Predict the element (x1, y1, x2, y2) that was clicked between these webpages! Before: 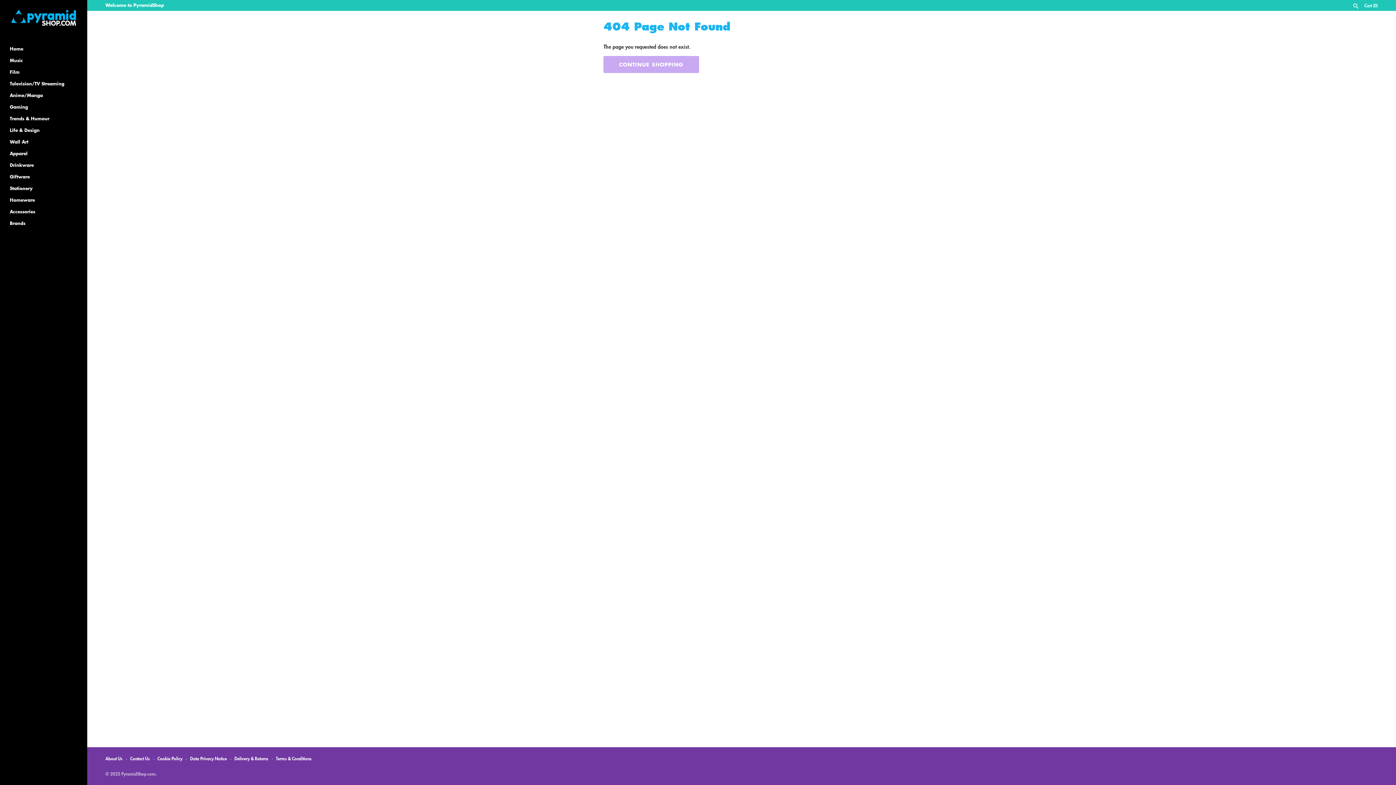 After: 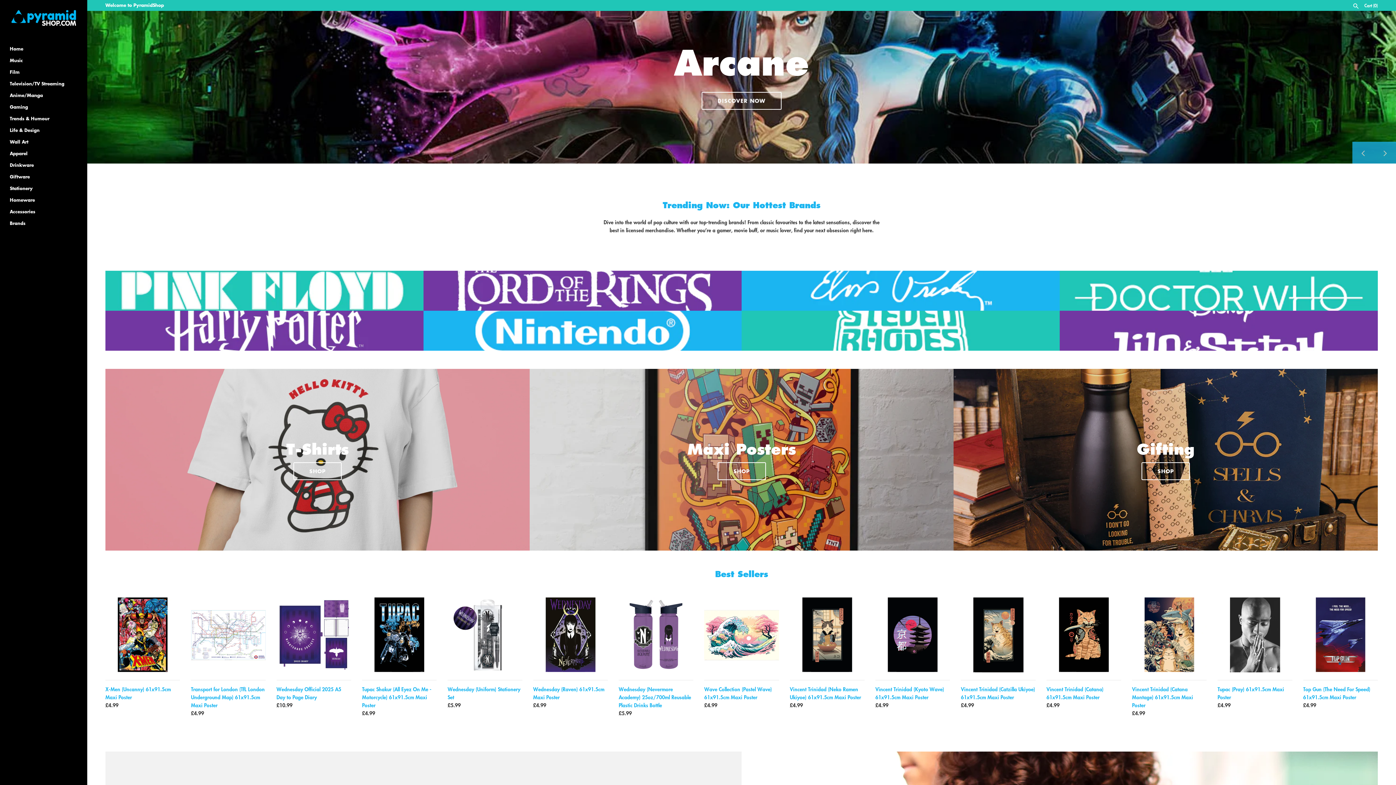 Action: label: PyramidShop.com bbox: (121, 770, 155, 777)